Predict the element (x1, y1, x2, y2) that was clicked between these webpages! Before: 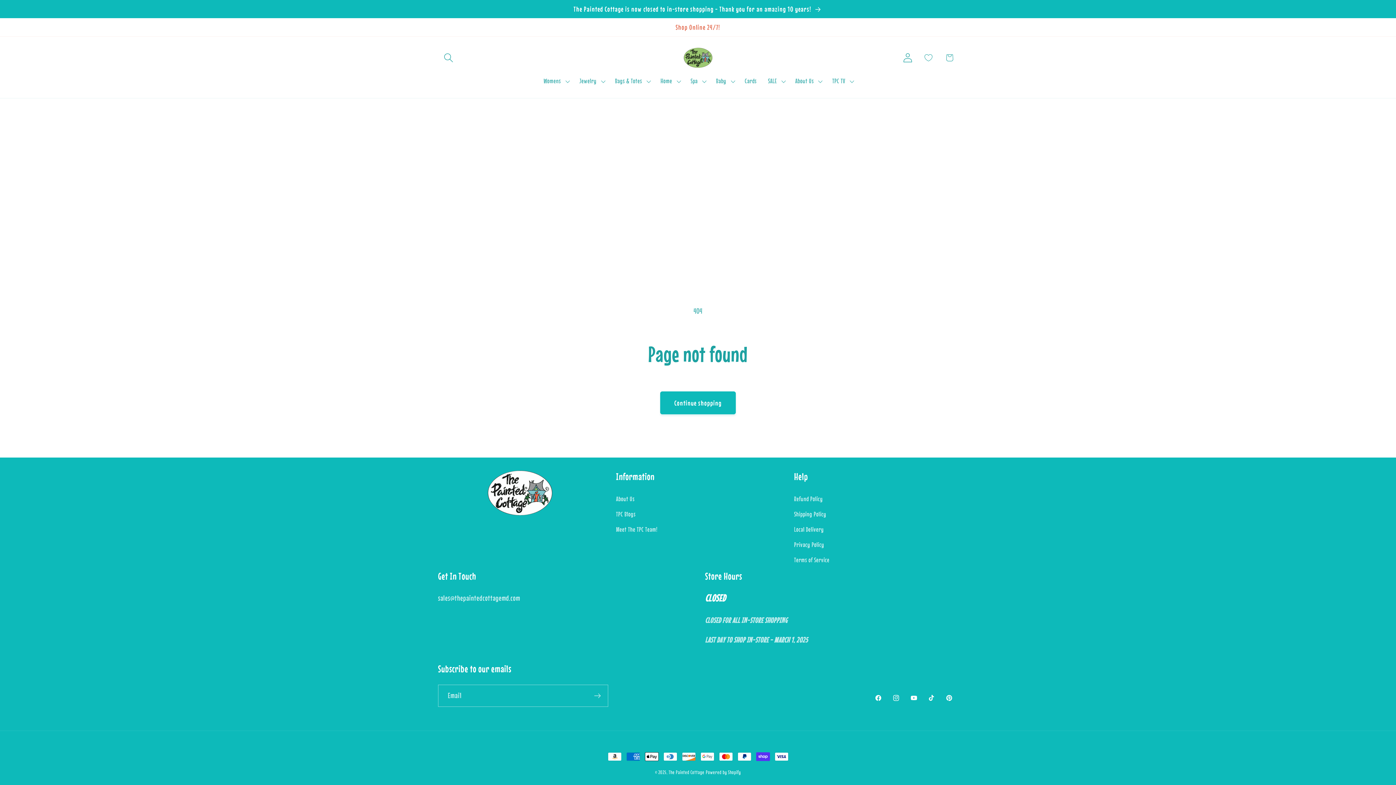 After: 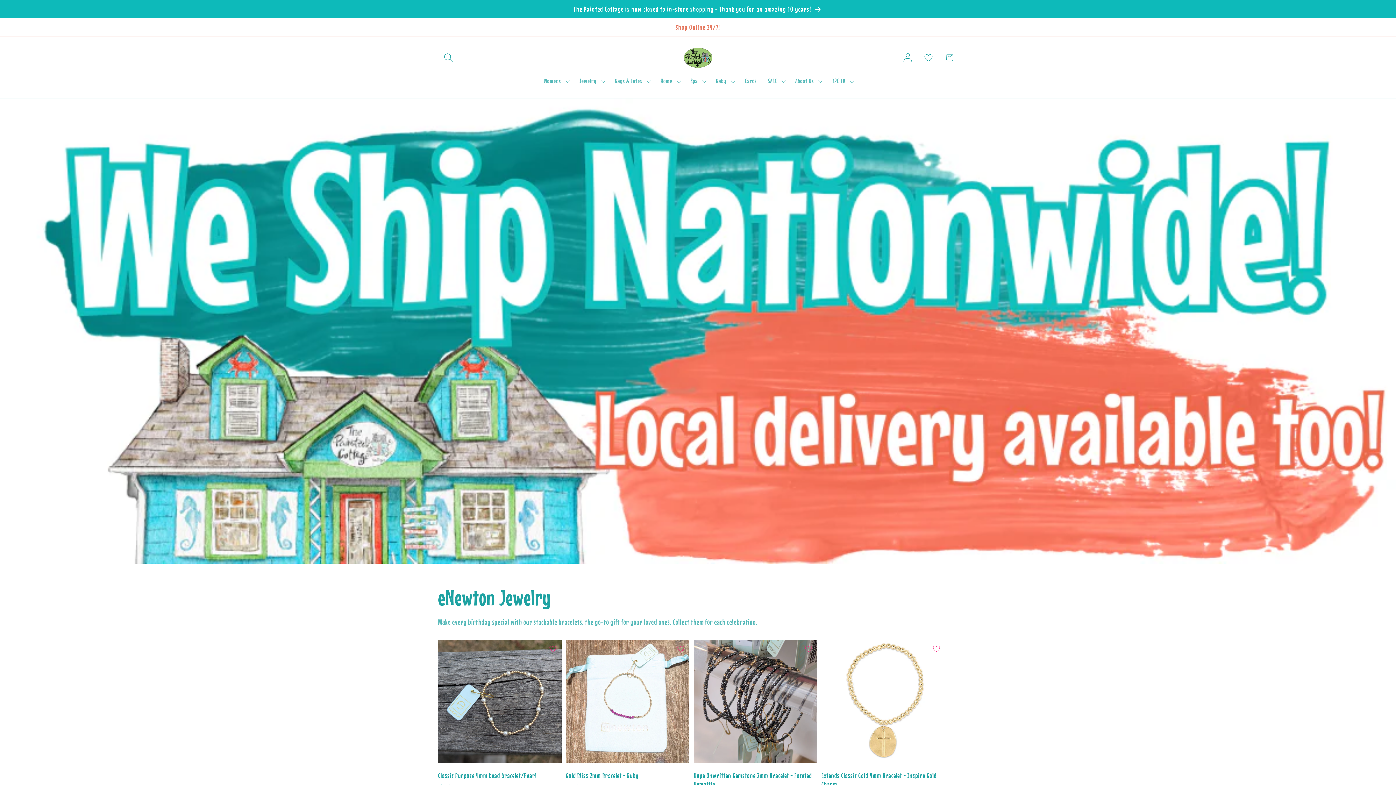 Action: bbox: (680, 44, 716, 71)